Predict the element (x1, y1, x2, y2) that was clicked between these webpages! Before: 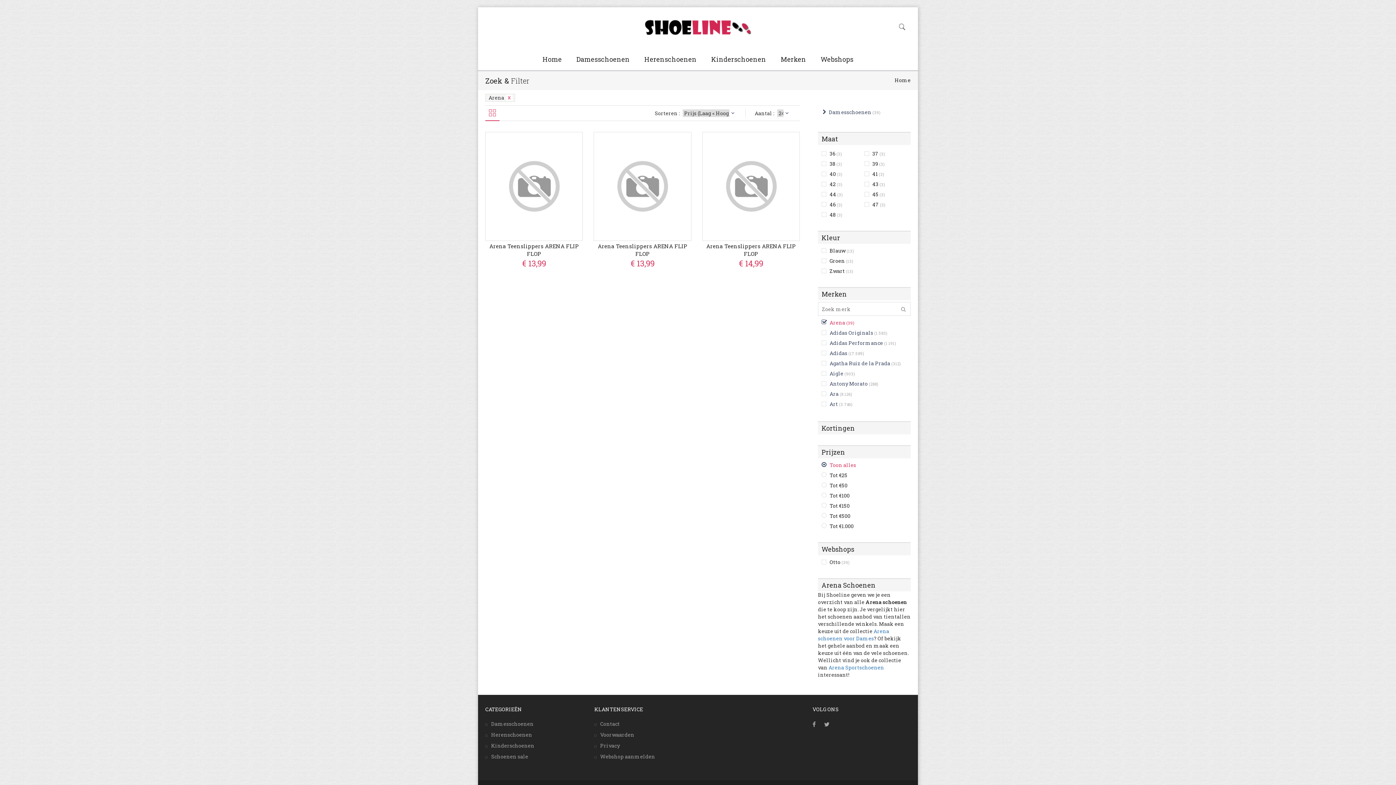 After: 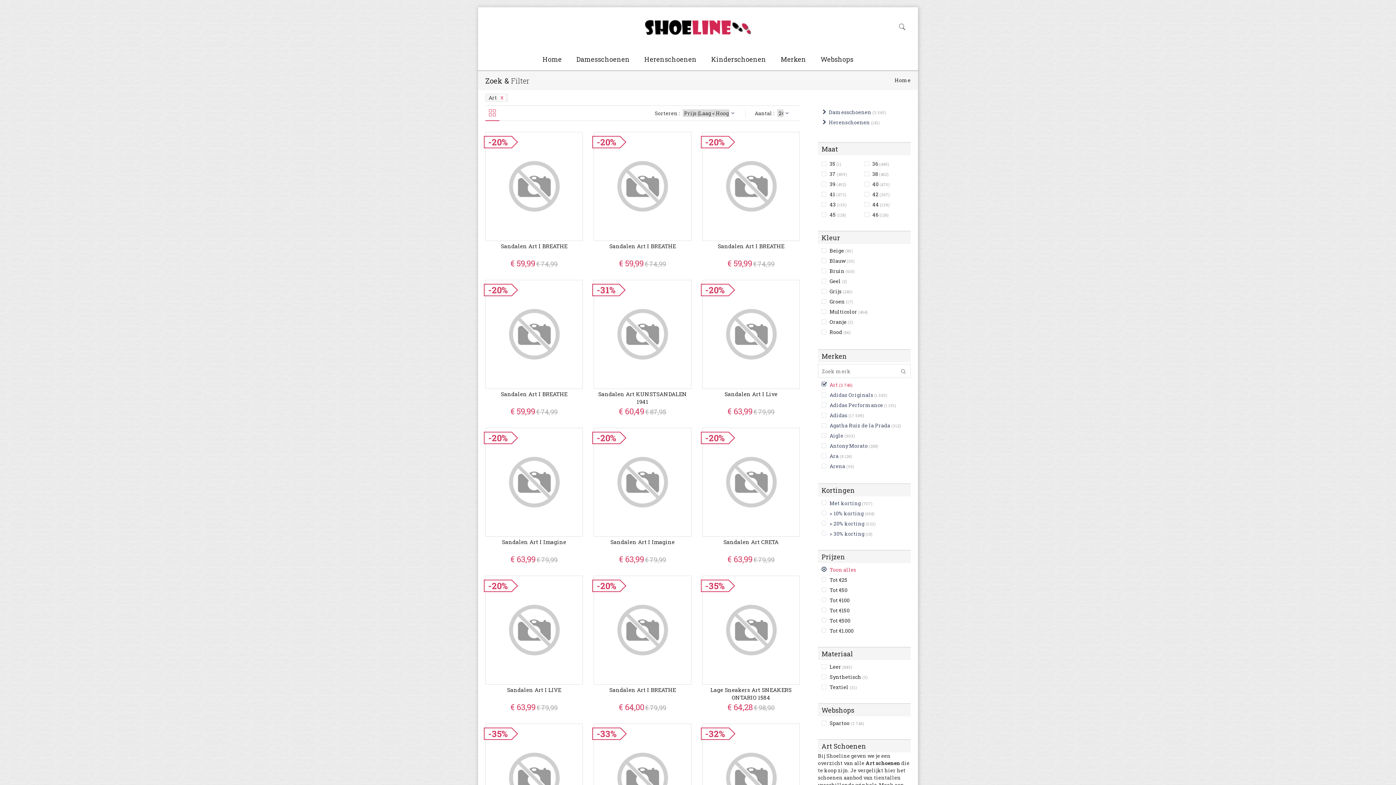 Action: label: Art bbox: (829, 400, 838, 407)